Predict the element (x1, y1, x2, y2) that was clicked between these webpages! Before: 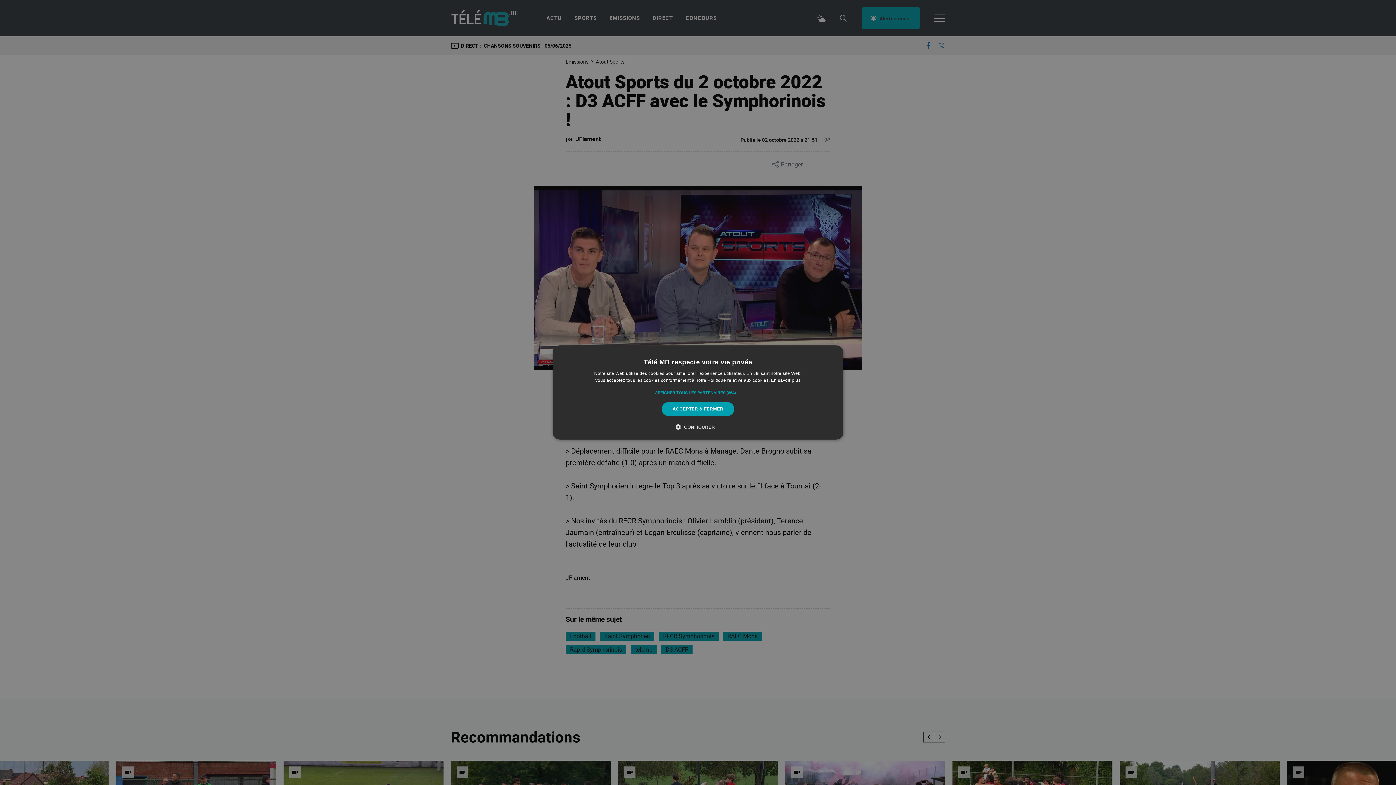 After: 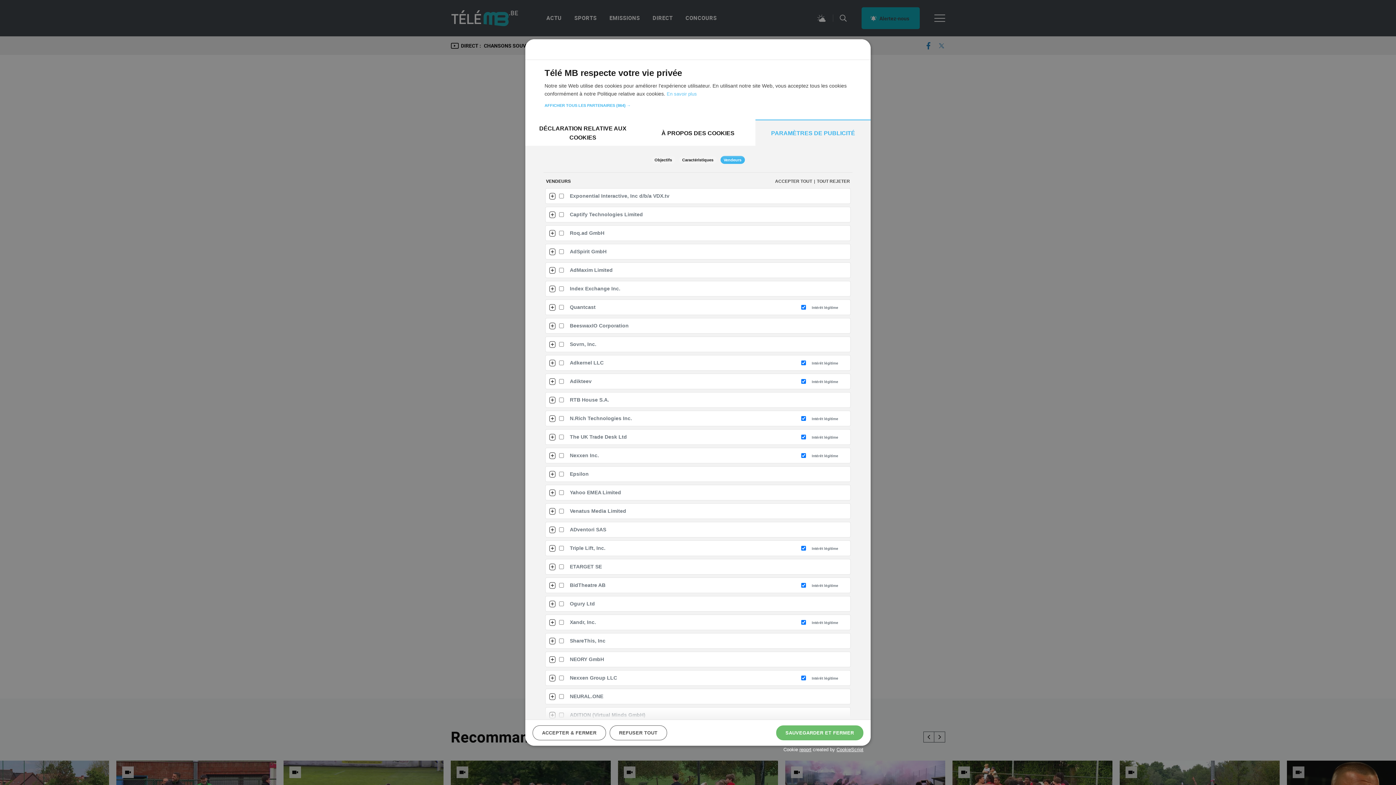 Action: label: AFFICHER TOUS LES PARTENAIRES (864) → bbox: (655, 389, 741, 396)